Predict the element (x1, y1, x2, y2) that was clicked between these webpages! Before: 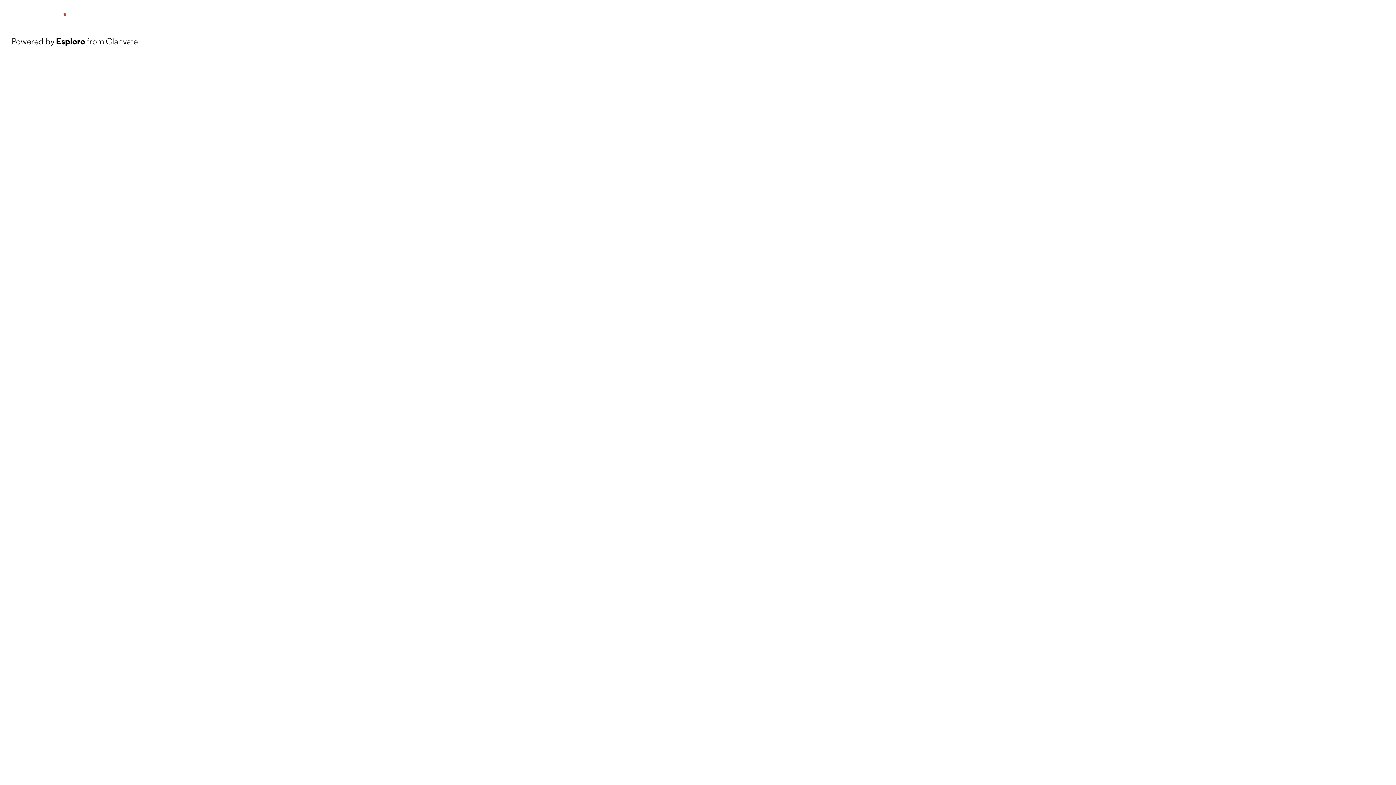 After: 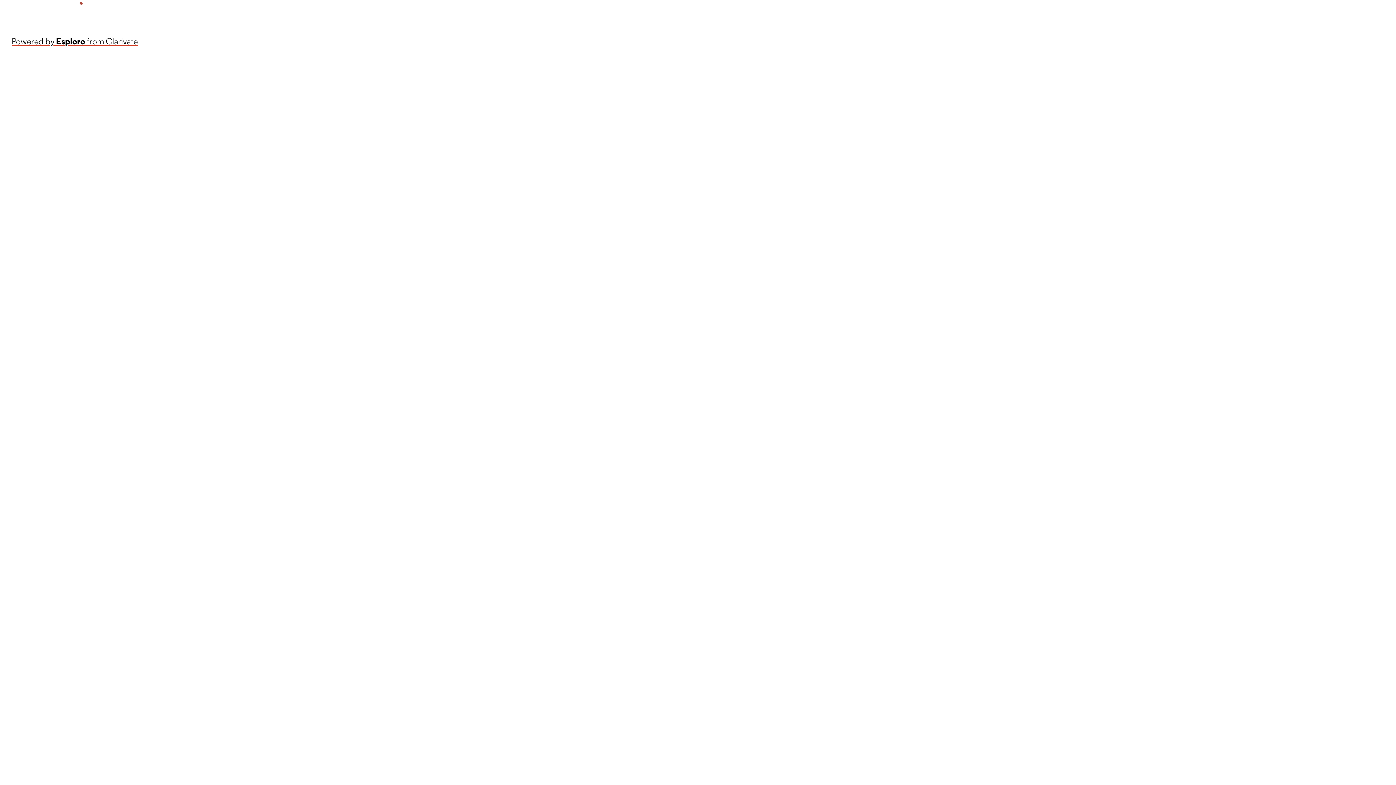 Action: bbox: (11, 34, 137, 48) label: Powered by Esploro from Clarivate